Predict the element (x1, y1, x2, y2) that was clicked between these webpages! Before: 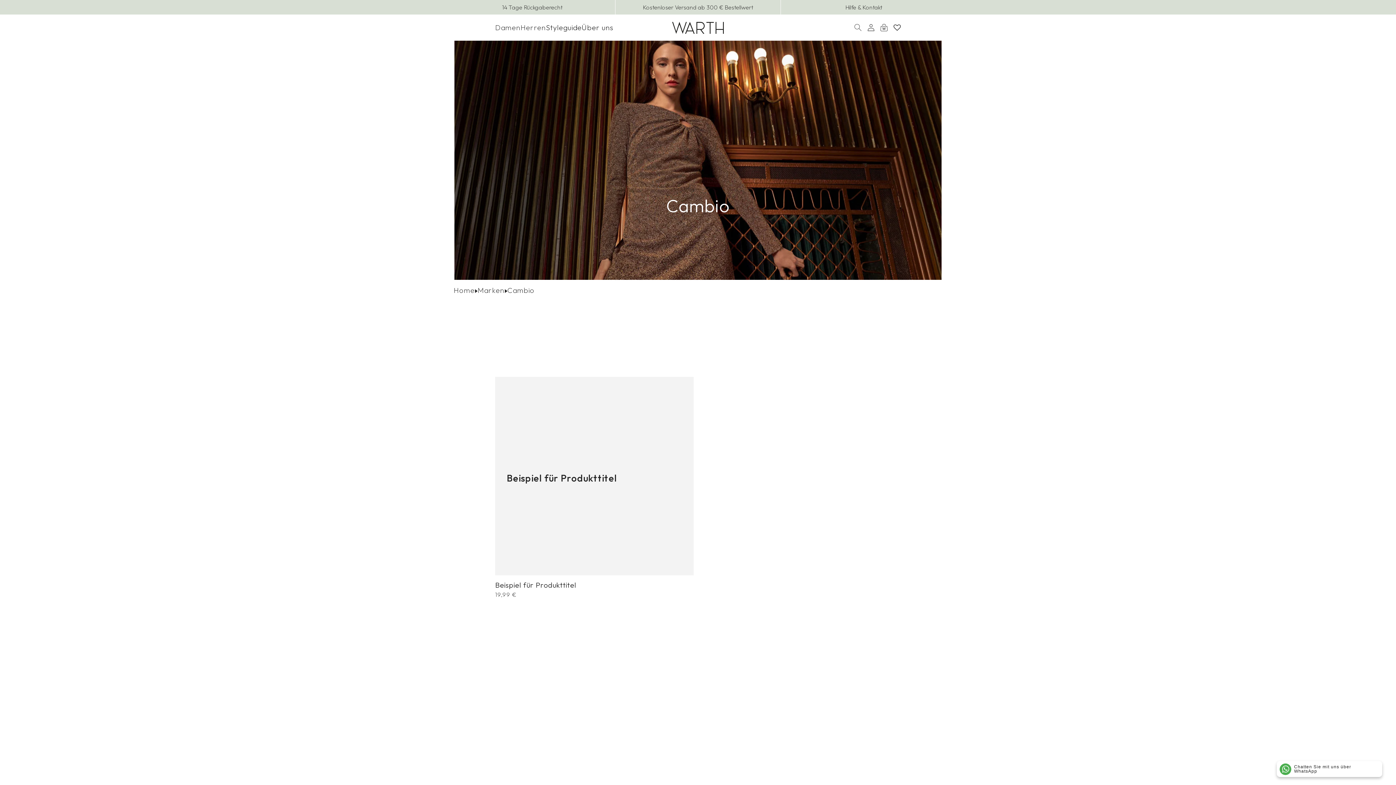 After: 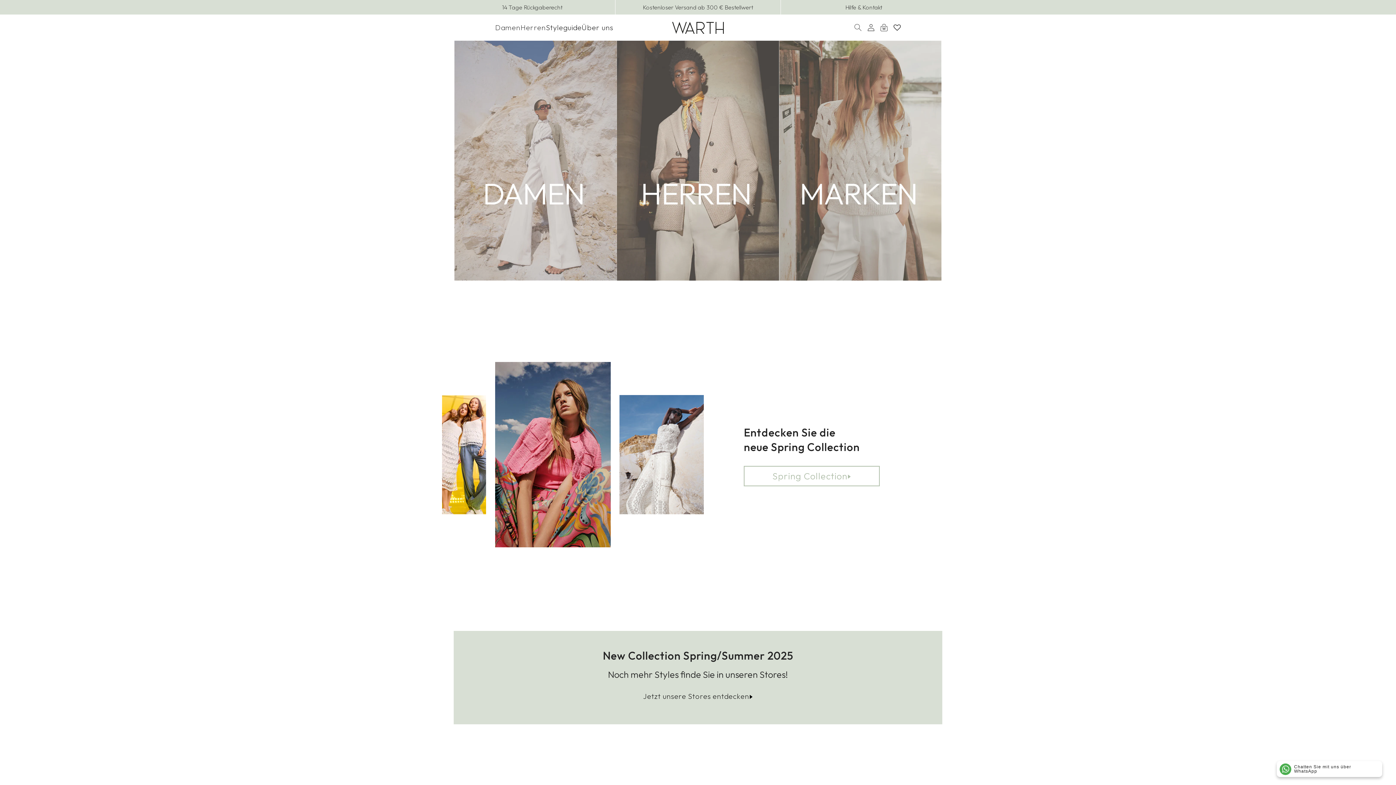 Action: bbox: (672, 21, 724, 33)